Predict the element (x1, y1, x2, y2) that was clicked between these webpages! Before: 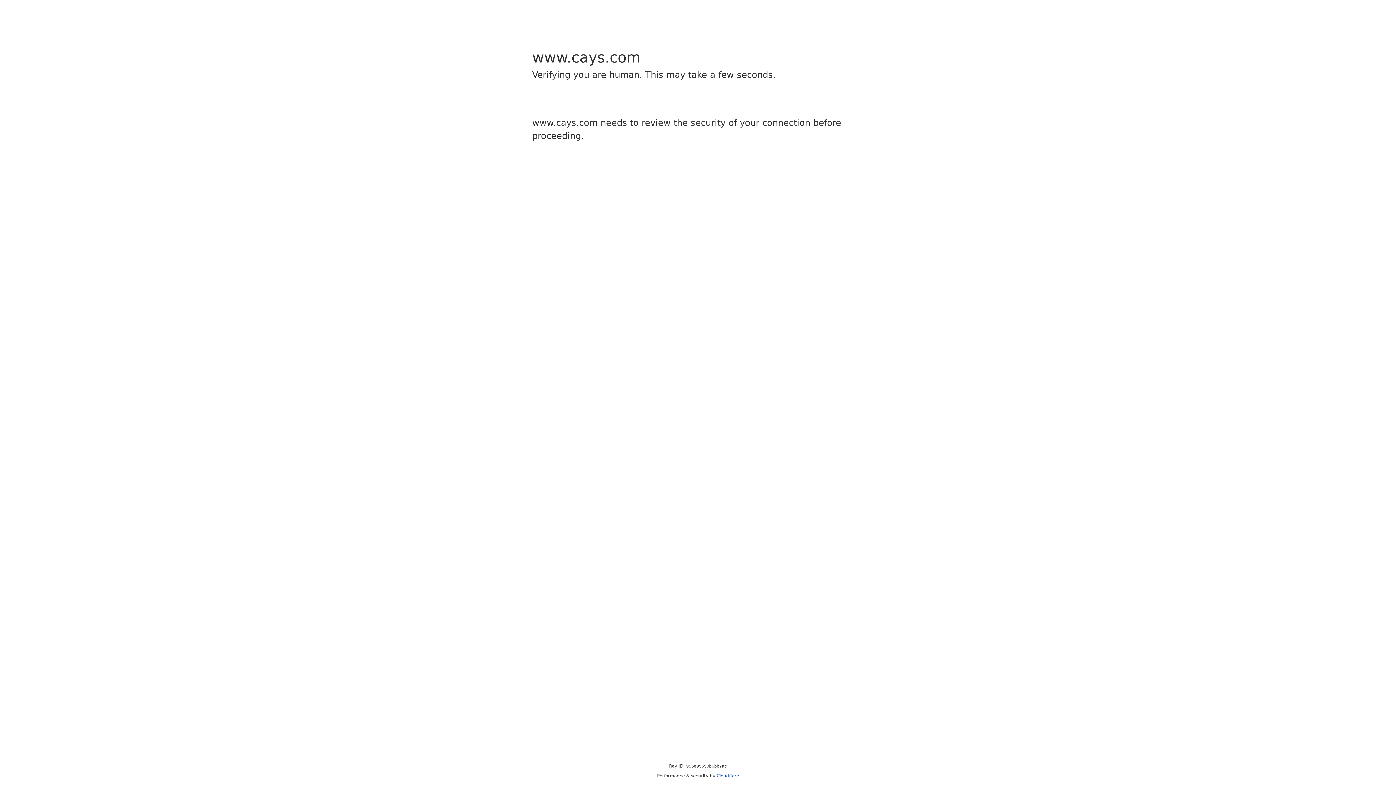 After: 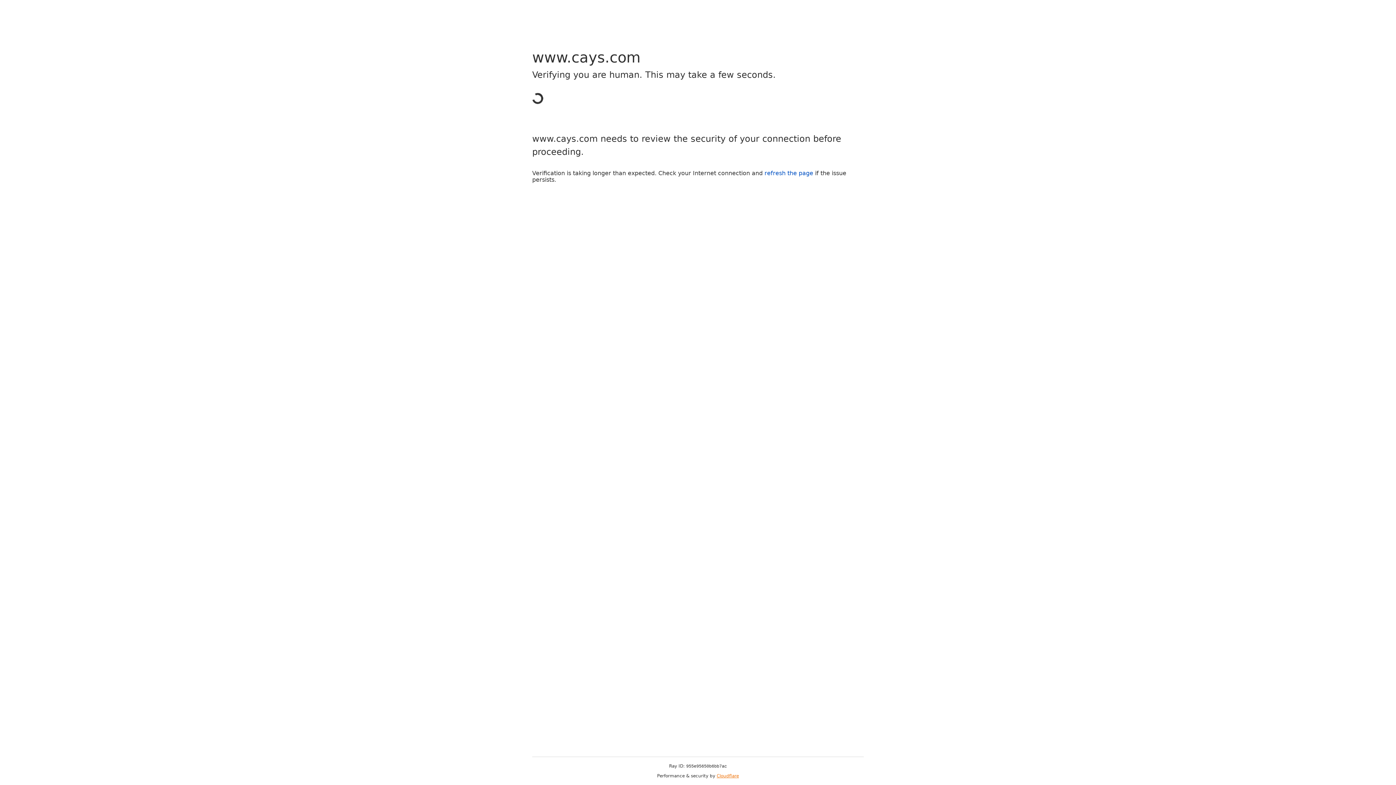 Action: label: Cloudflare bbox: (716, 773, 739, 778)